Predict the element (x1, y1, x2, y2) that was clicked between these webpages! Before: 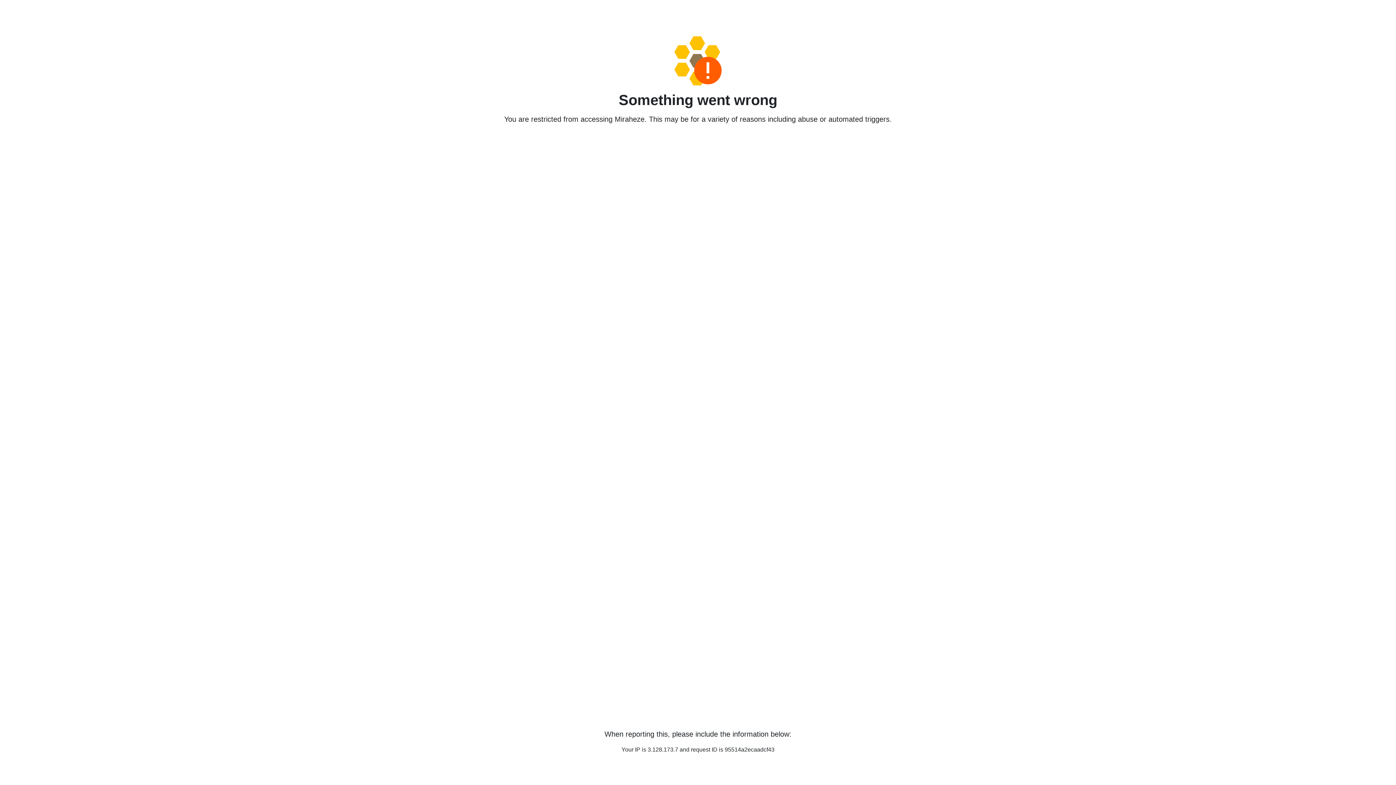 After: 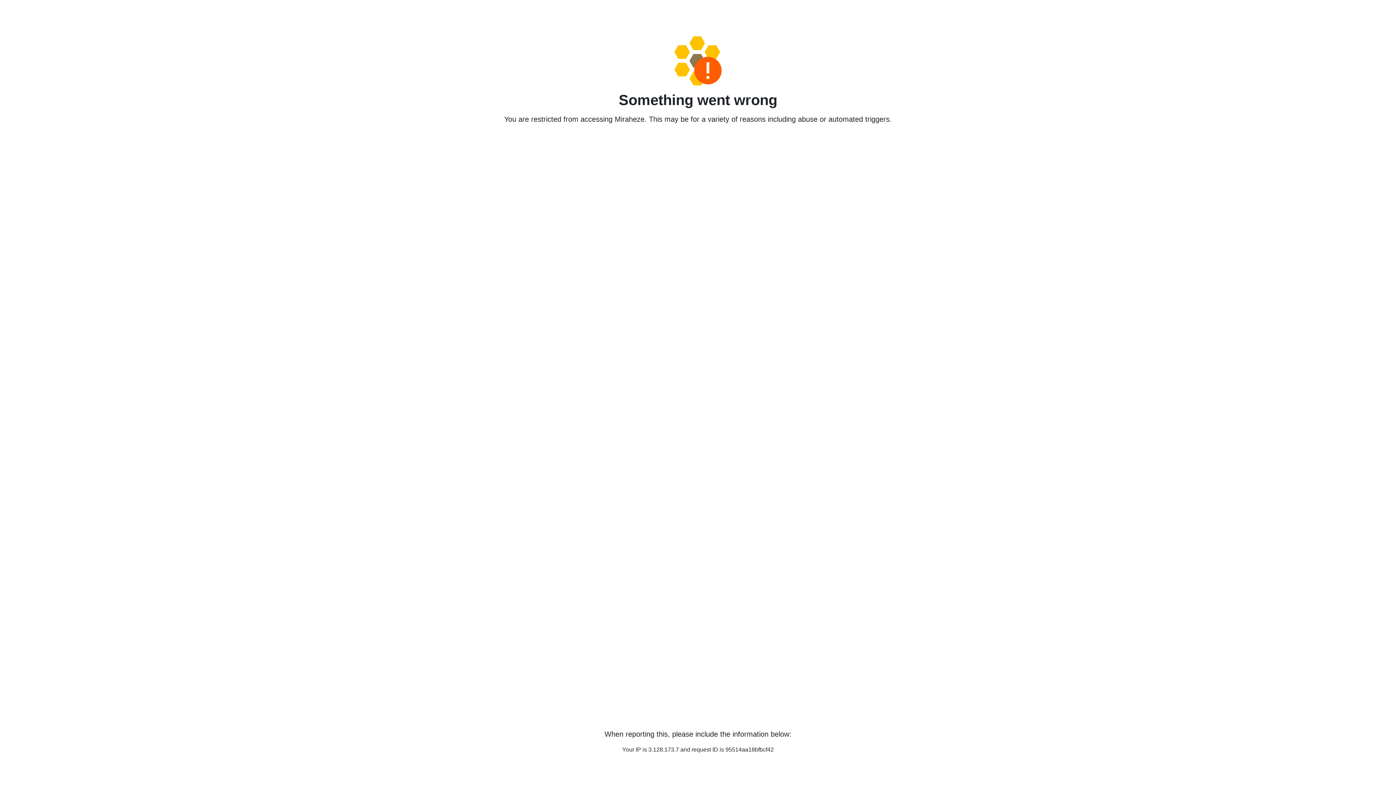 Action: bbox: (458, 36, 938, 85)